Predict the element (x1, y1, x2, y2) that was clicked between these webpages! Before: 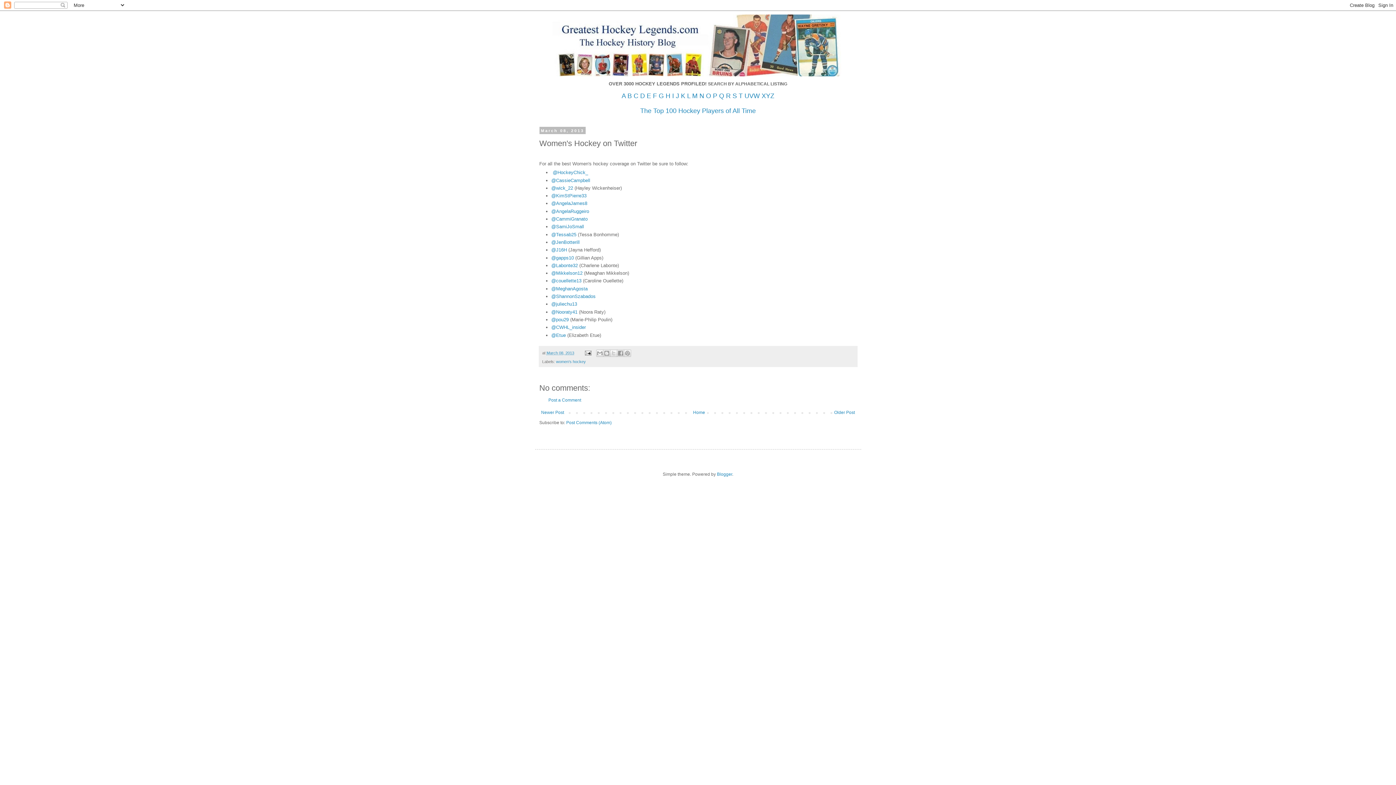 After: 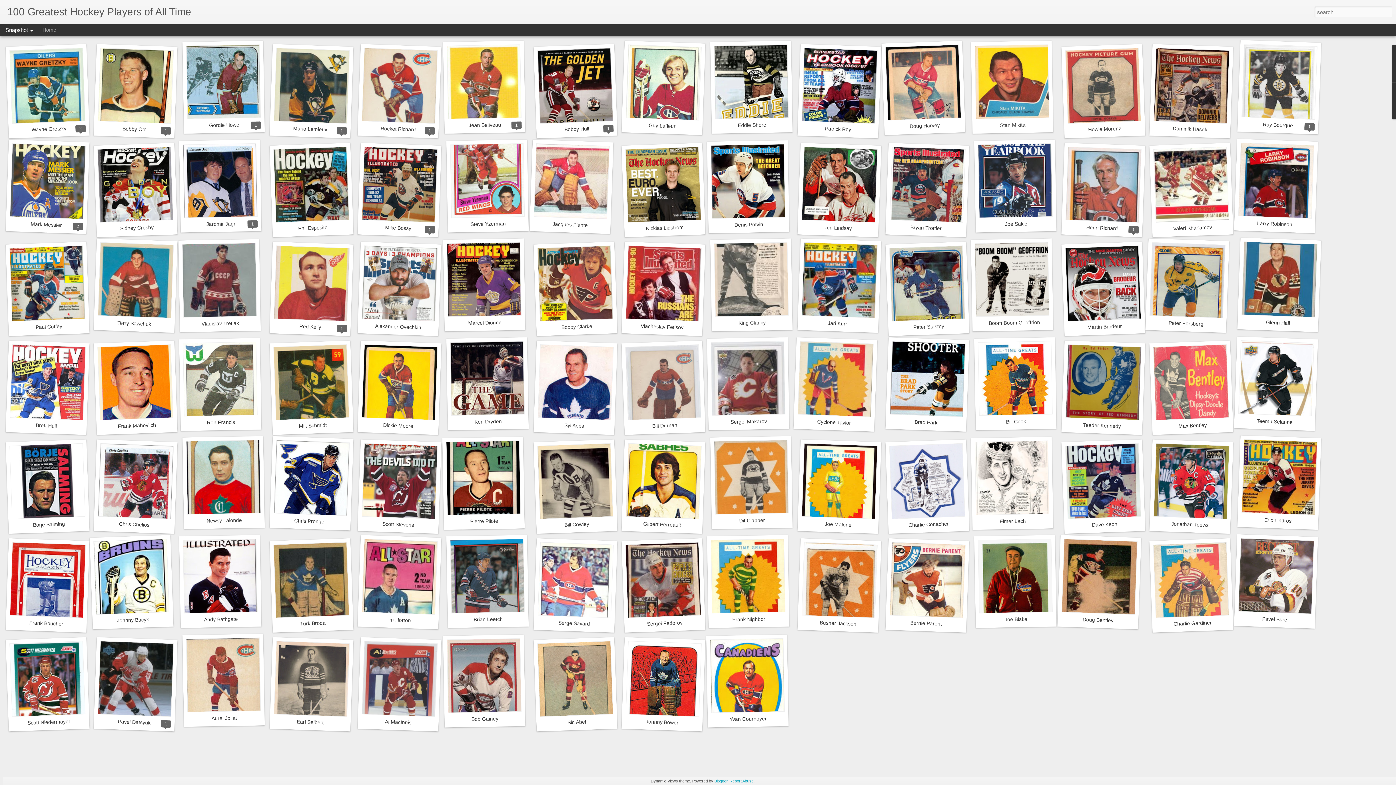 Action: bbox: (640, 109, 756, 114) label: The Top 100 Hockey Players of All Time